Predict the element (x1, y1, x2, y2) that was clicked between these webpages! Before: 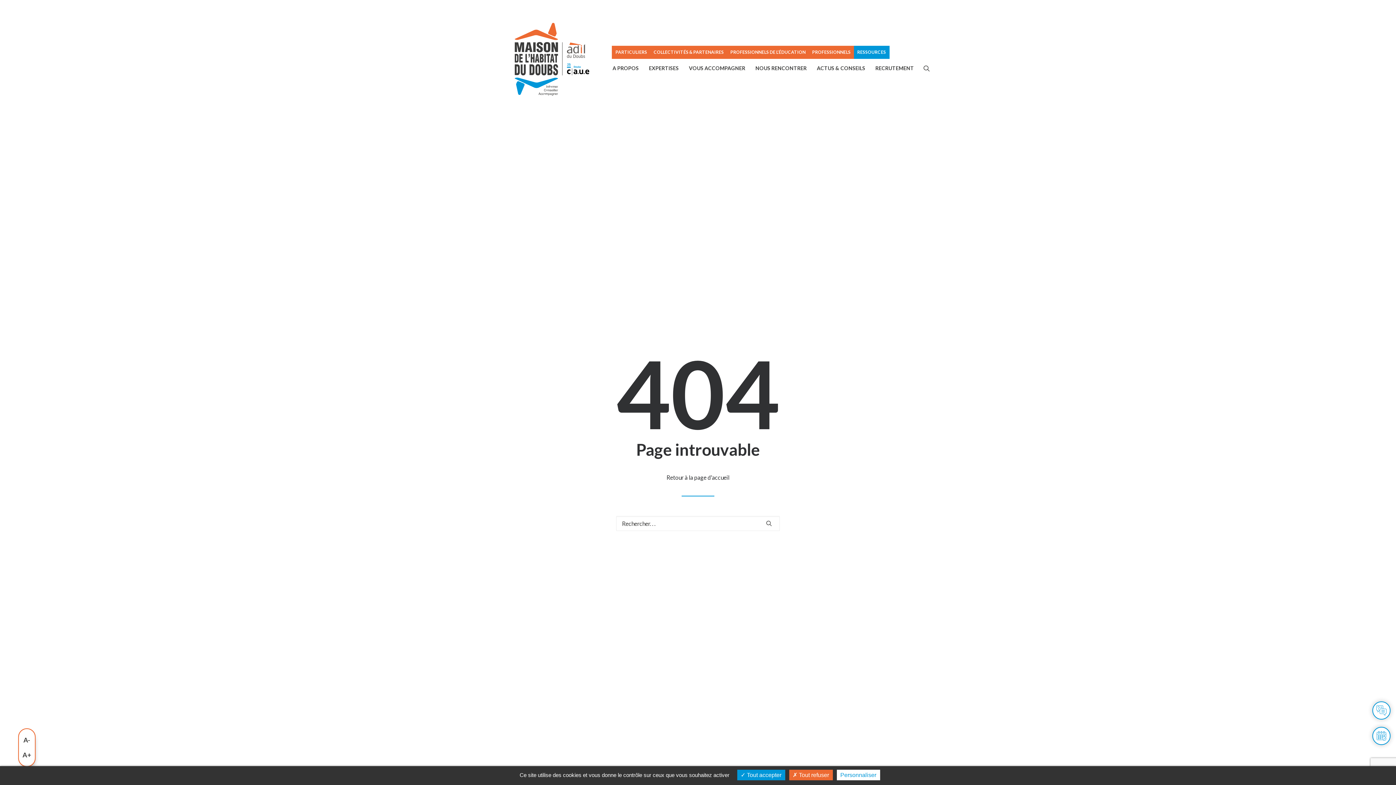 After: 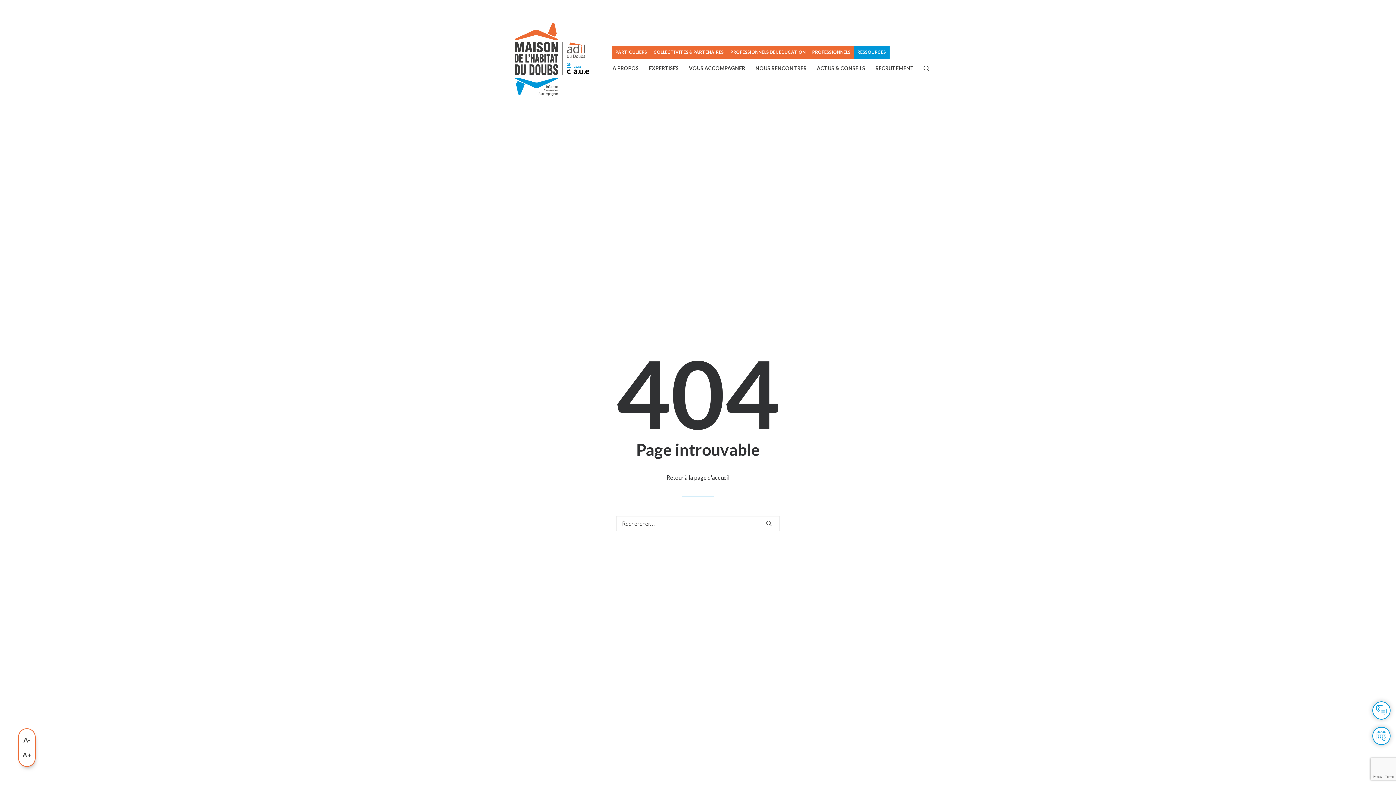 Action: bbox: (789, 770, 832, 780) label:  Tout refuser